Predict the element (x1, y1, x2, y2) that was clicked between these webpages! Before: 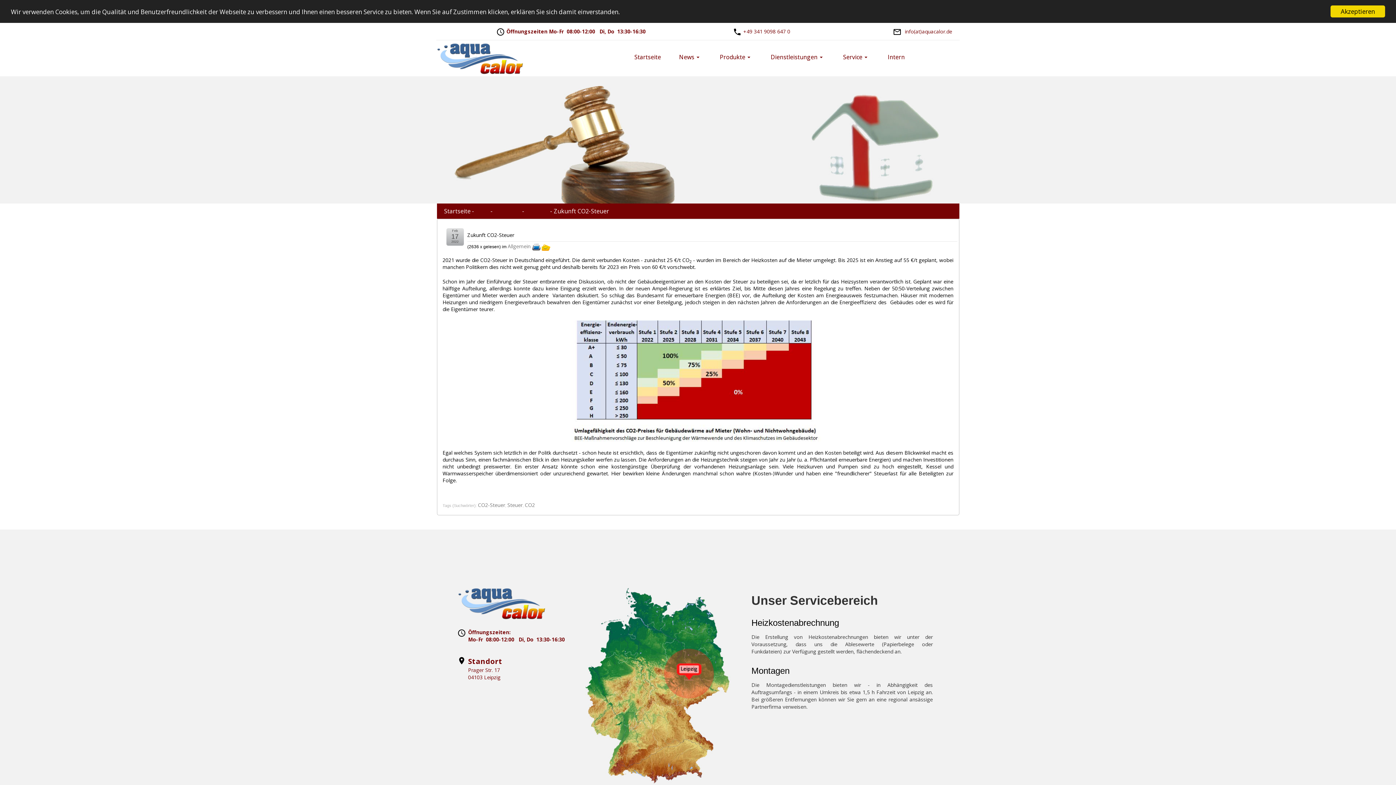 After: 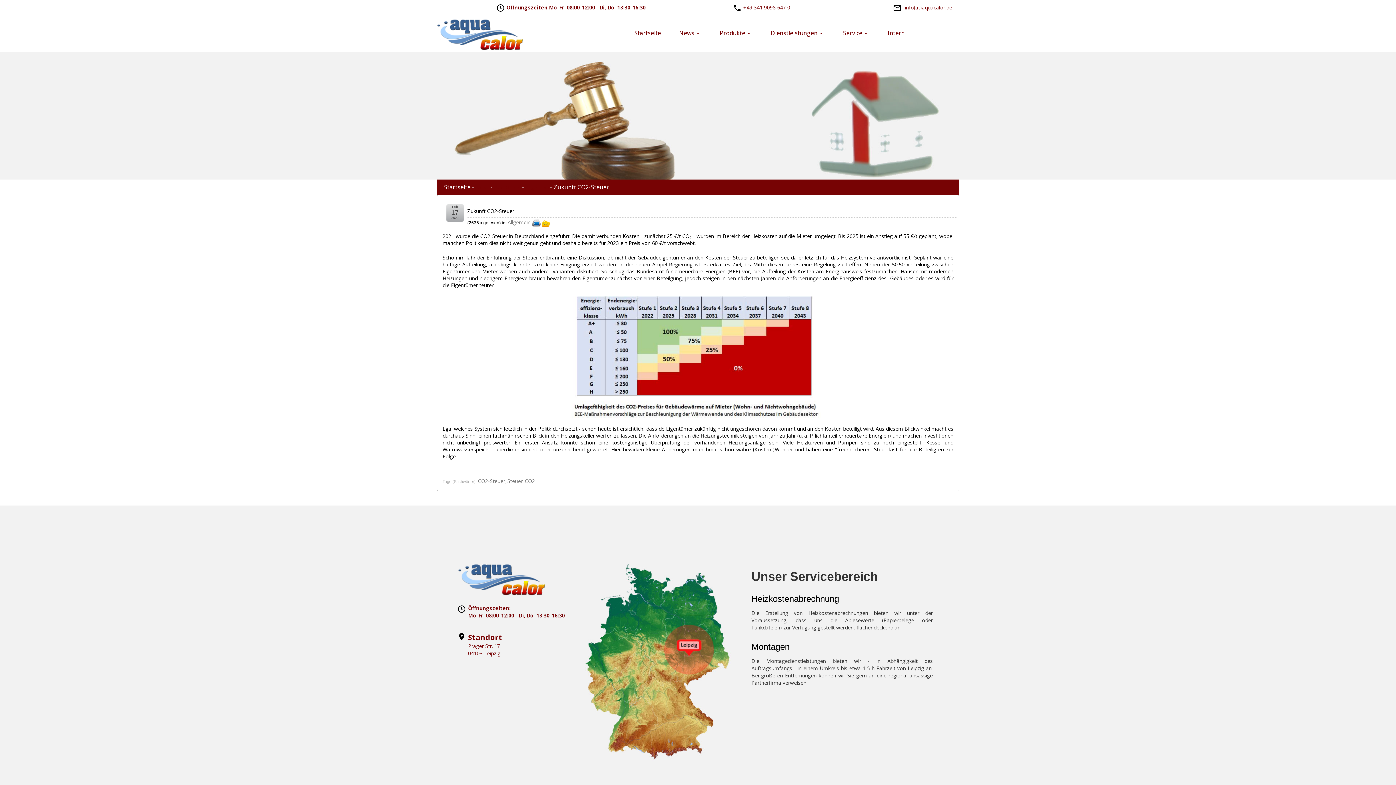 Action: label: Akzeptieren bbox: (1330, 5, 1385, 17)